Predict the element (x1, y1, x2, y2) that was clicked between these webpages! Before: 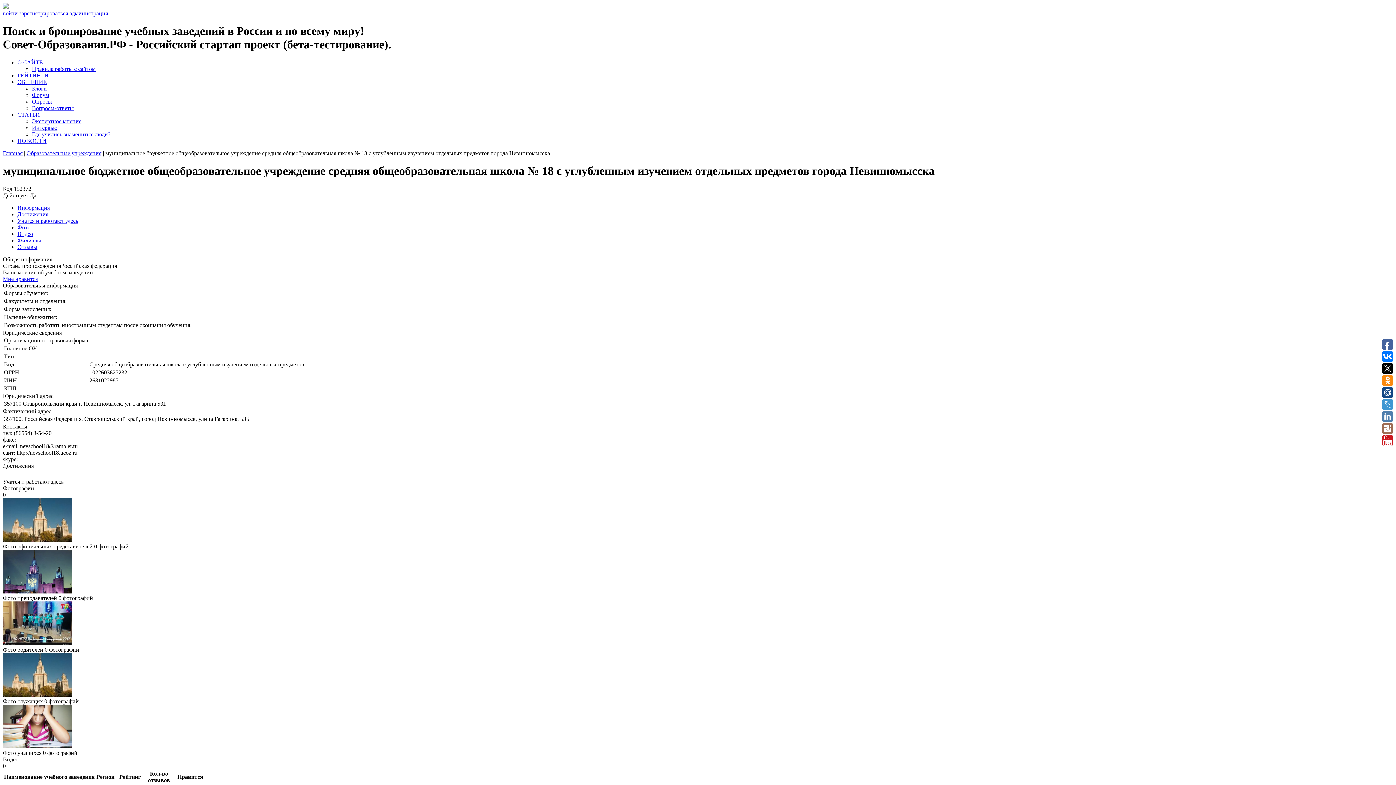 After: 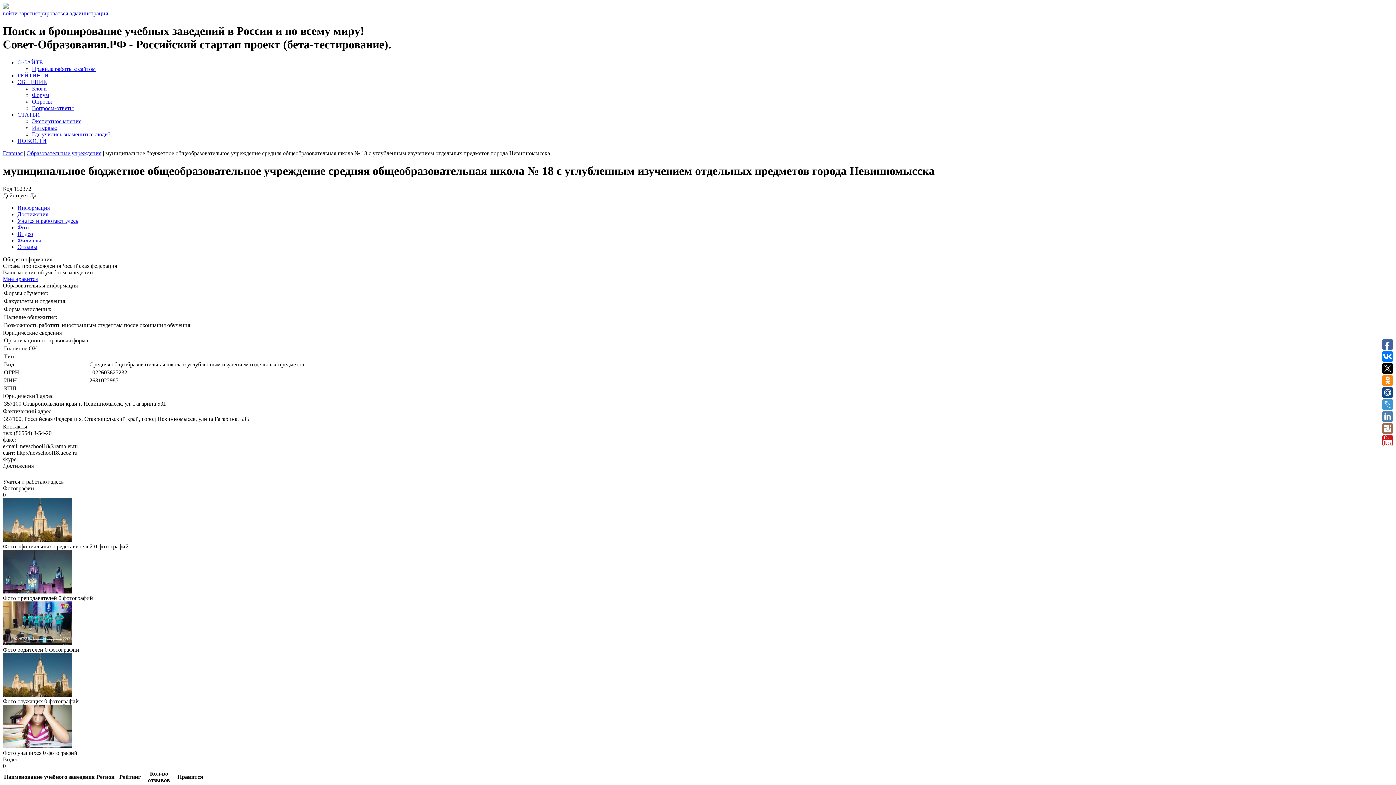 Action: label: ОБЩЕНИЕ bbox: (17, 78, 46, 85)